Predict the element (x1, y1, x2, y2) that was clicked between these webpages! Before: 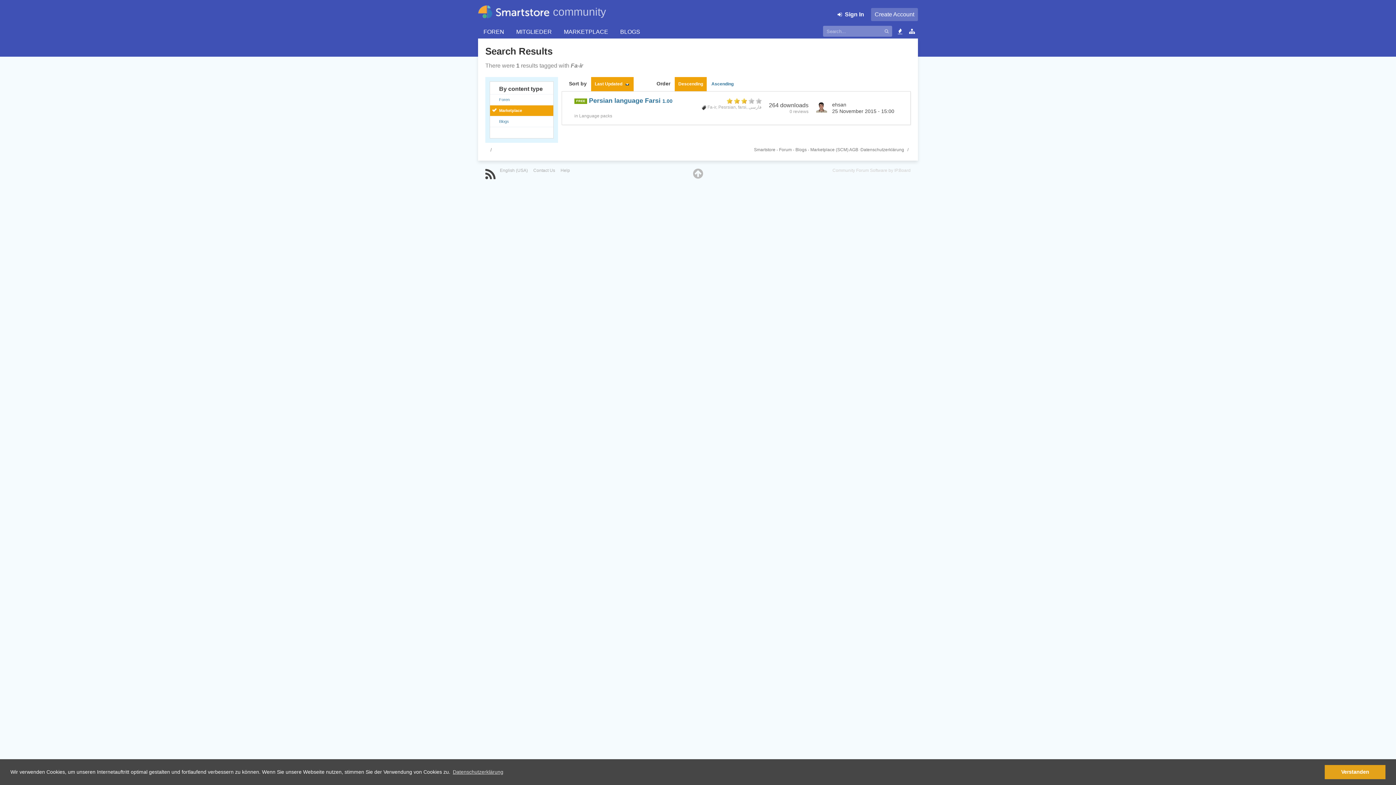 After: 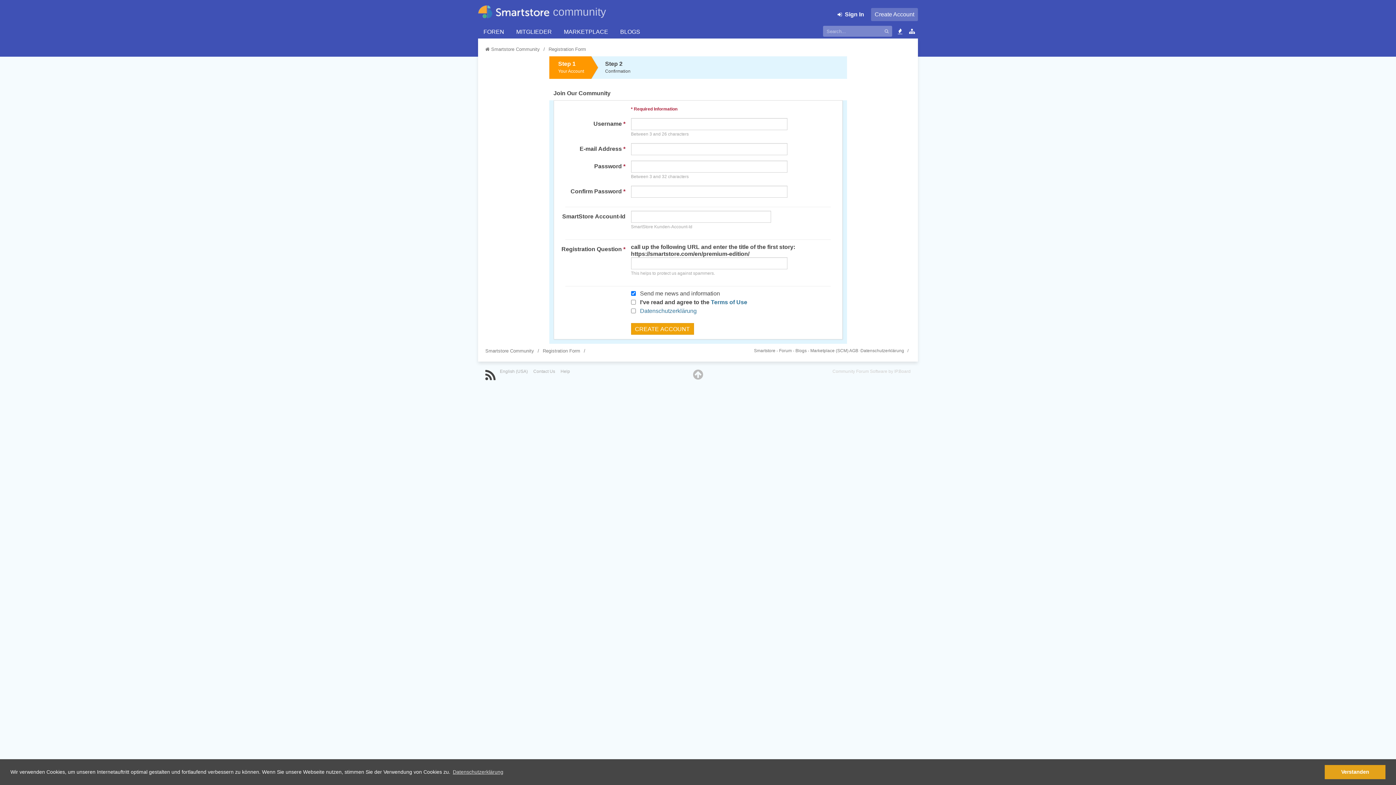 Action: bbox: (871, 7, 918, 21) label: Create Account